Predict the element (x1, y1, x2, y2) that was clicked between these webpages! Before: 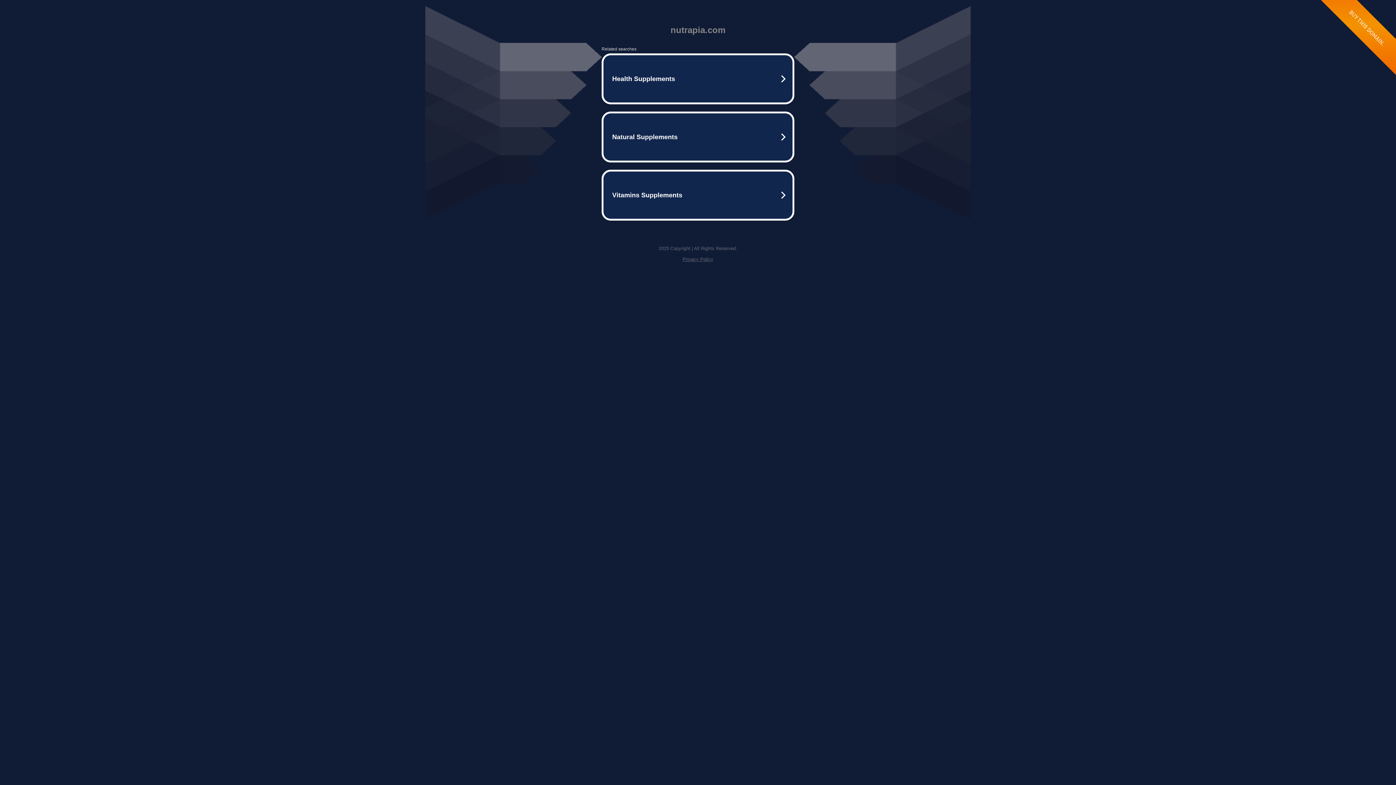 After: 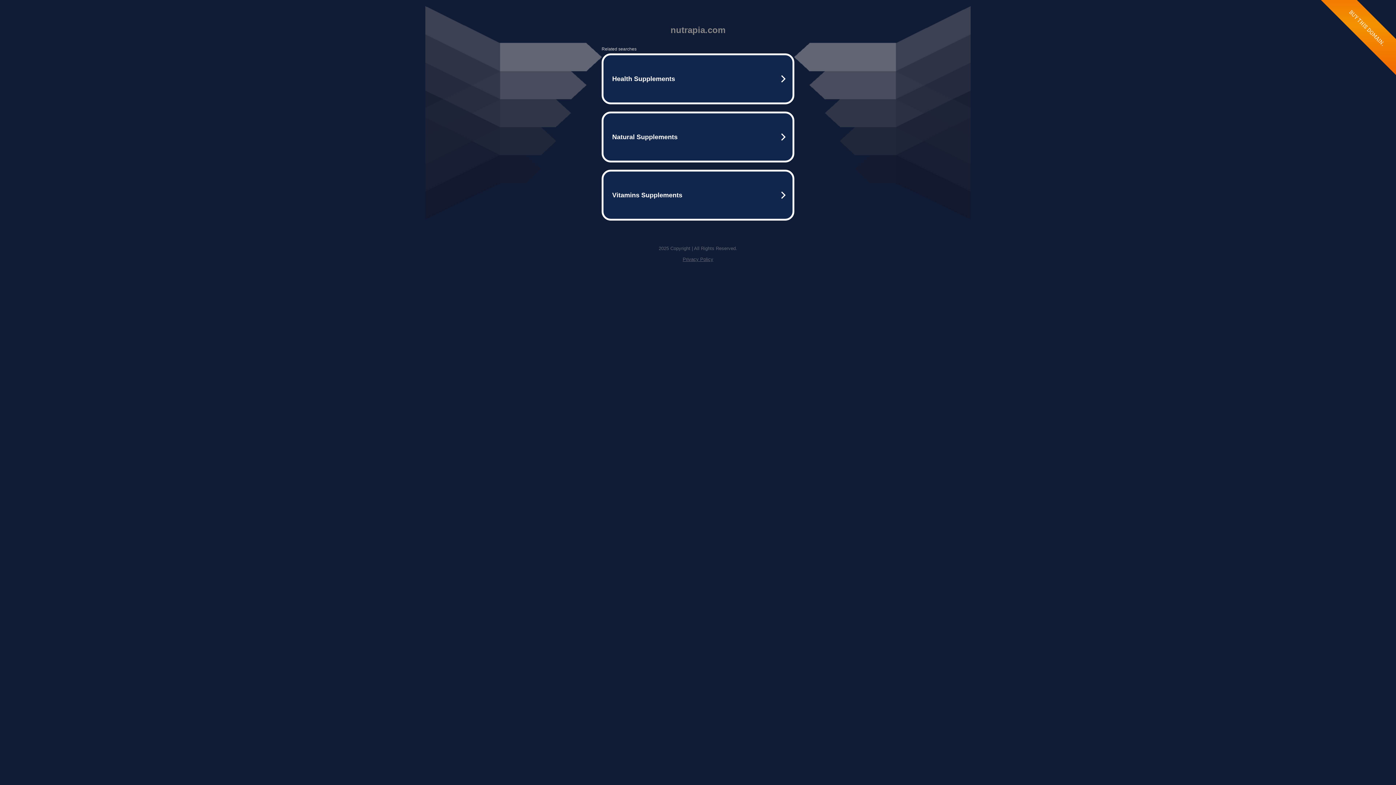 Action: label: Privacy Policy bbox: (682, 256, 713, 262)